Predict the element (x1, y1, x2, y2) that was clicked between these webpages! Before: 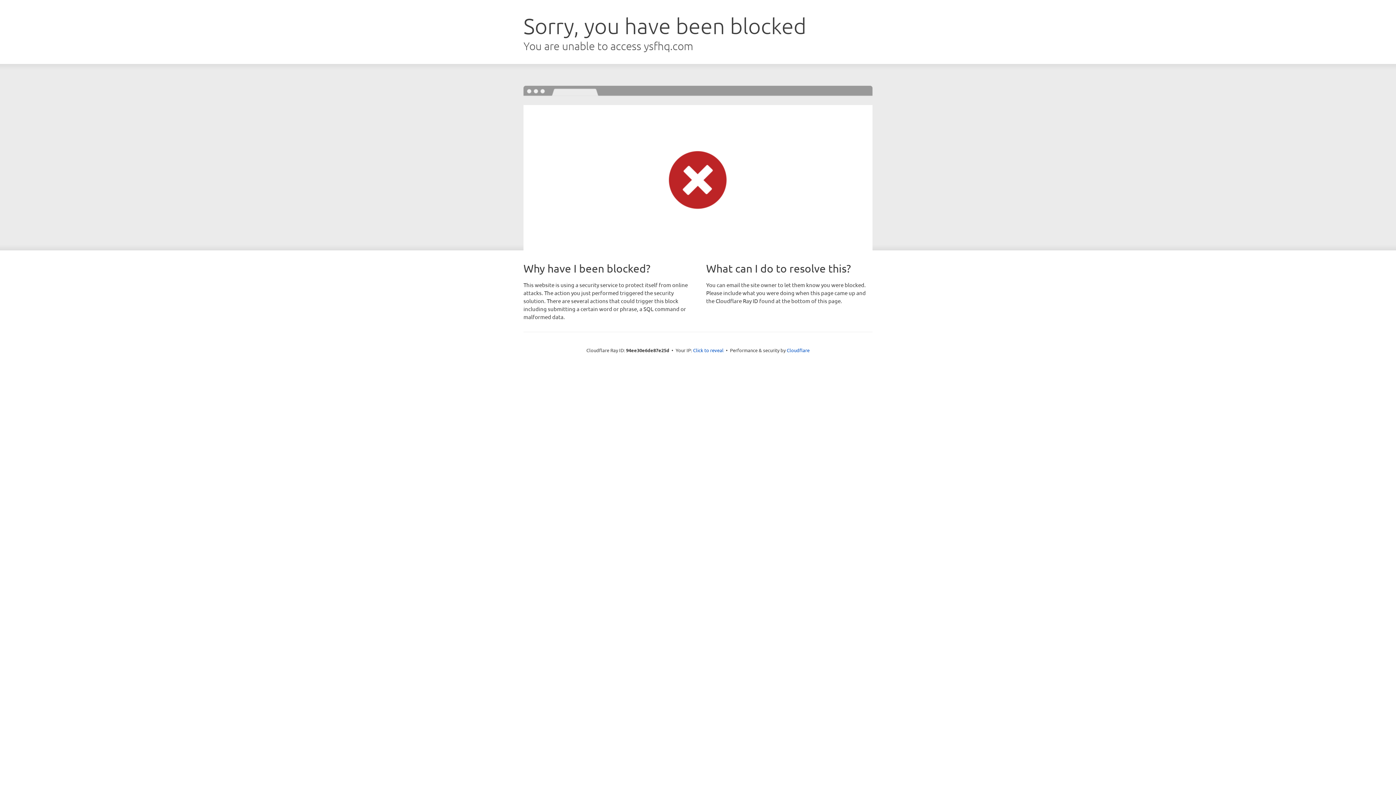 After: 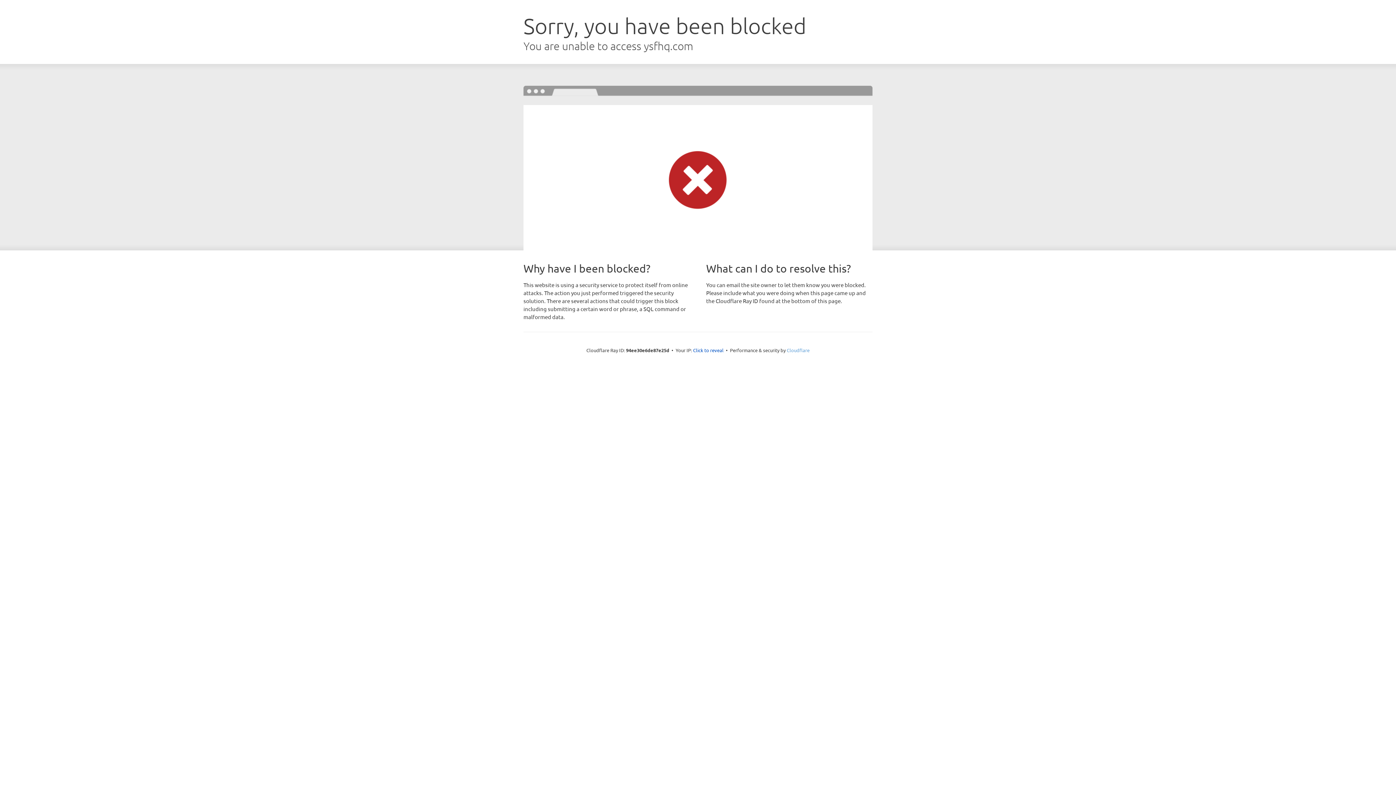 Action: label: Cloudflare bbox: (786, 347, 809, 353)